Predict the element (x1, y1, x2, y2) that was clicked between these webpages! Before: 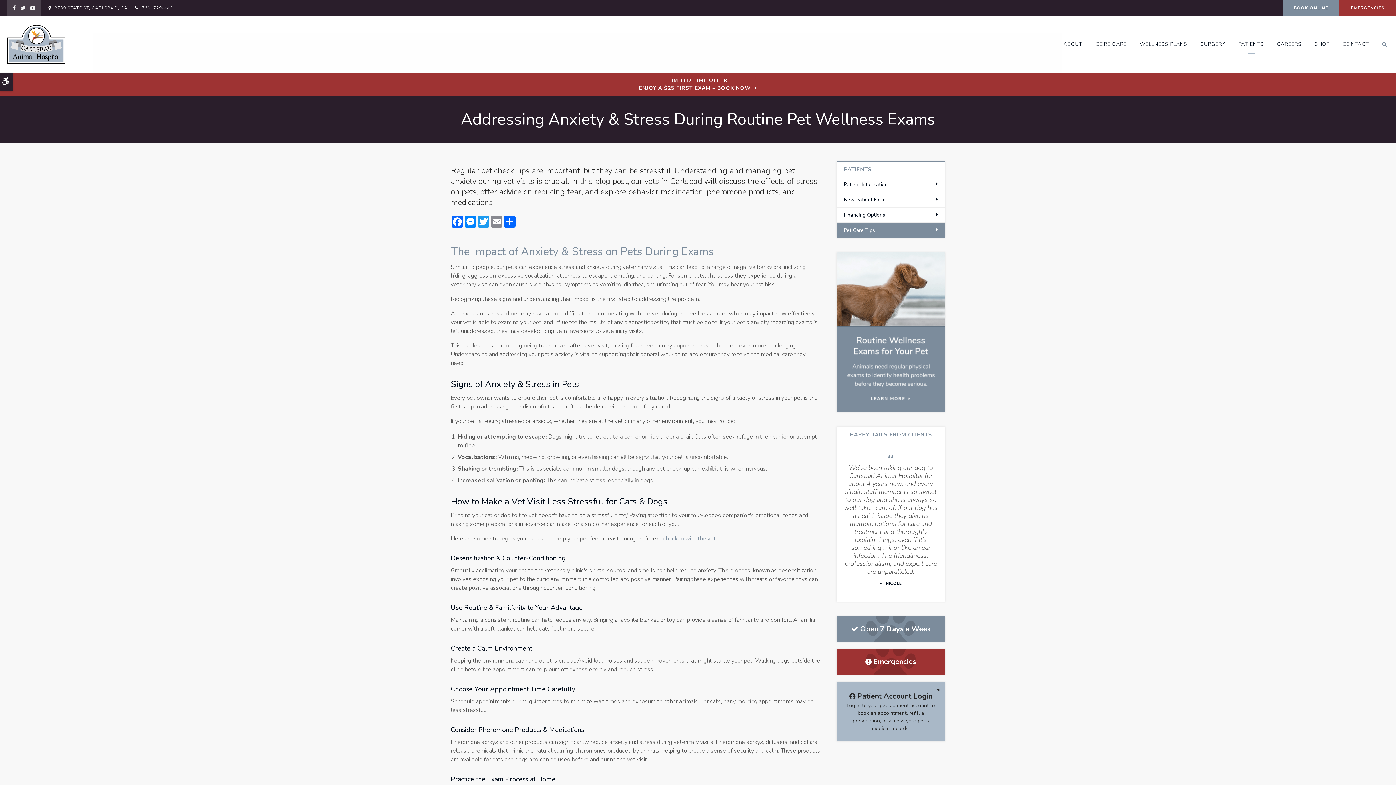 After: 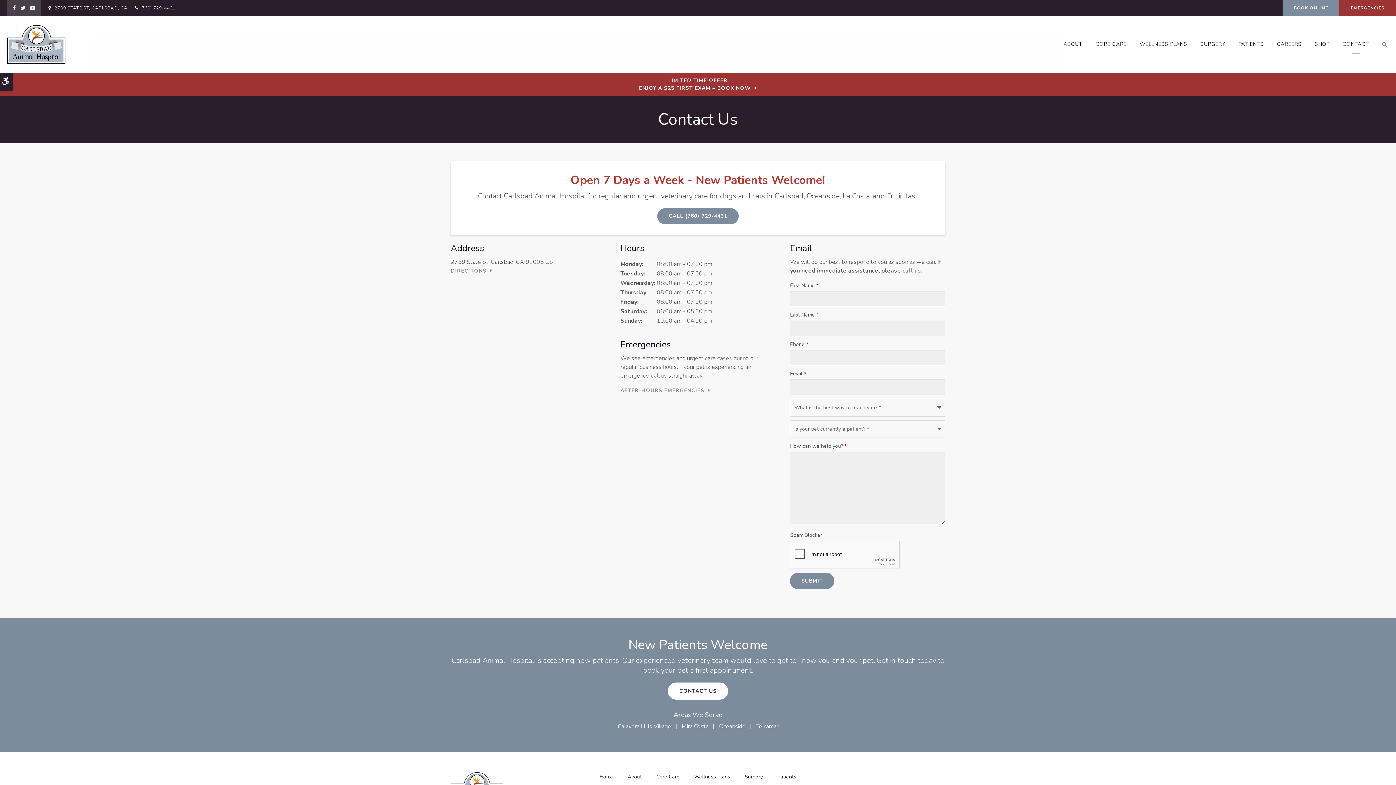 Action: bbox: (836, 616, 945, 642) label: Open 7 Days a Week